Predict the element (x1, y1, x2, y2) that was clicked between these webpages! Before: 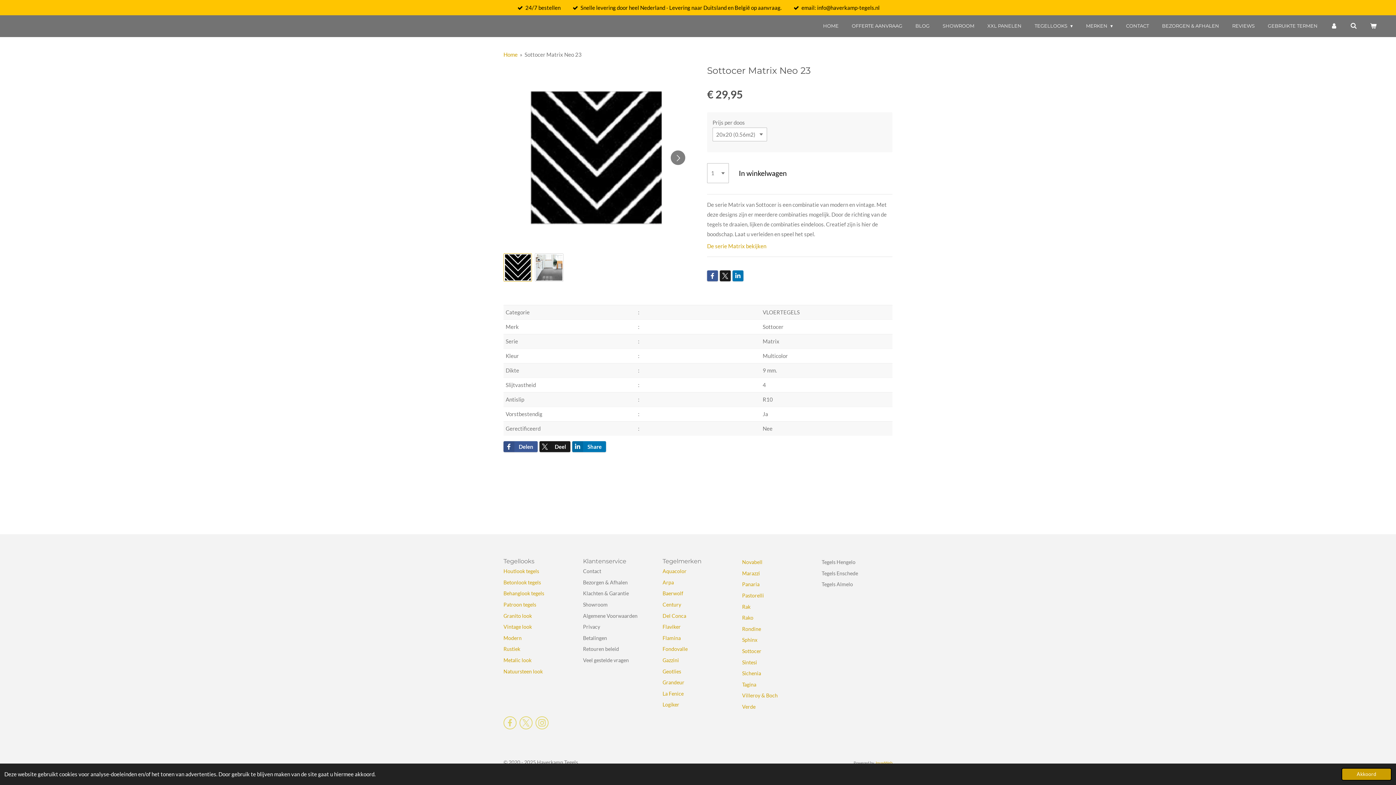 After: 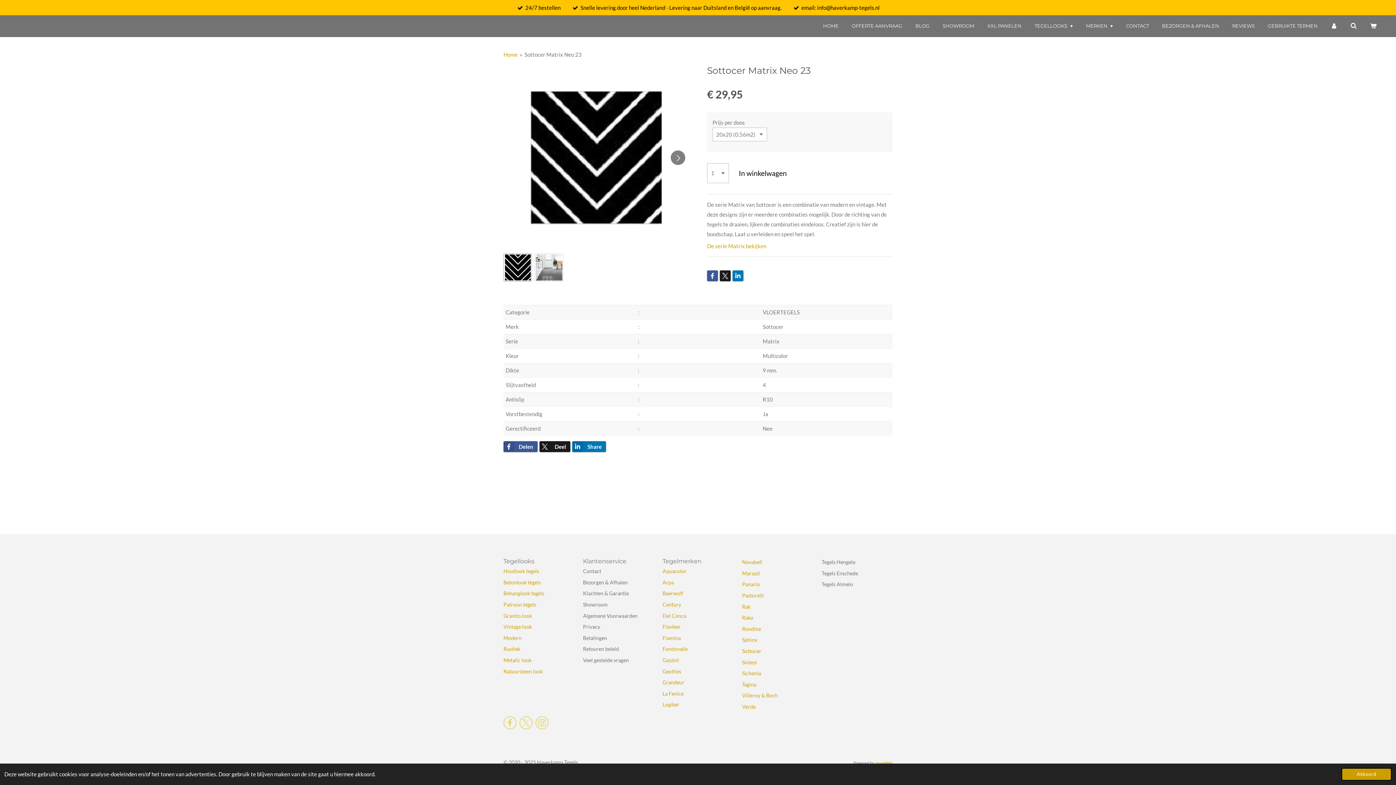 Action: label: Sottocer Matrix Neo 23 bbox: (524, 51, 581, 57)